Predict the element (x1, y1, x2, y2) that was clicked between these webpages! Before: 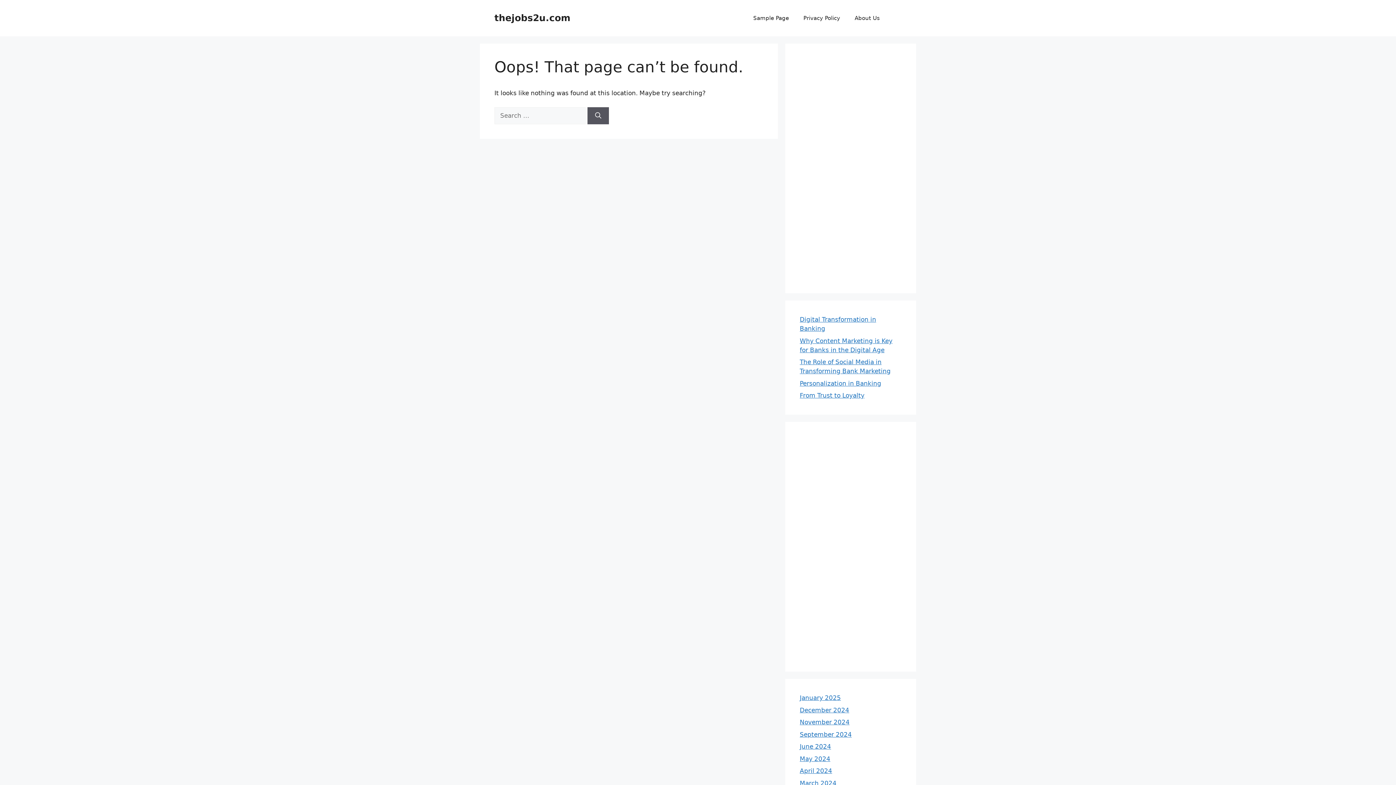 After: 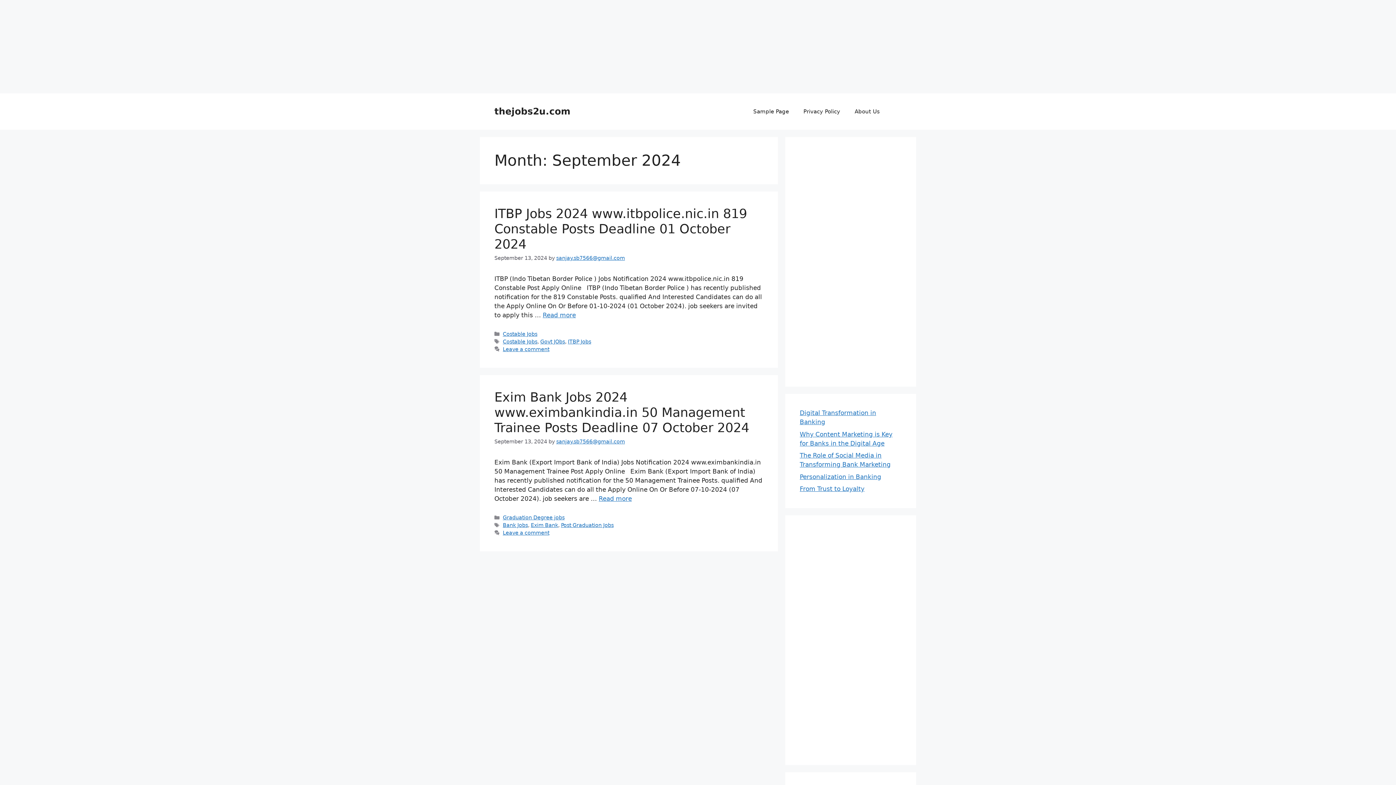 Action: label: September 2024 bbox: (800, 731, 852, 738)